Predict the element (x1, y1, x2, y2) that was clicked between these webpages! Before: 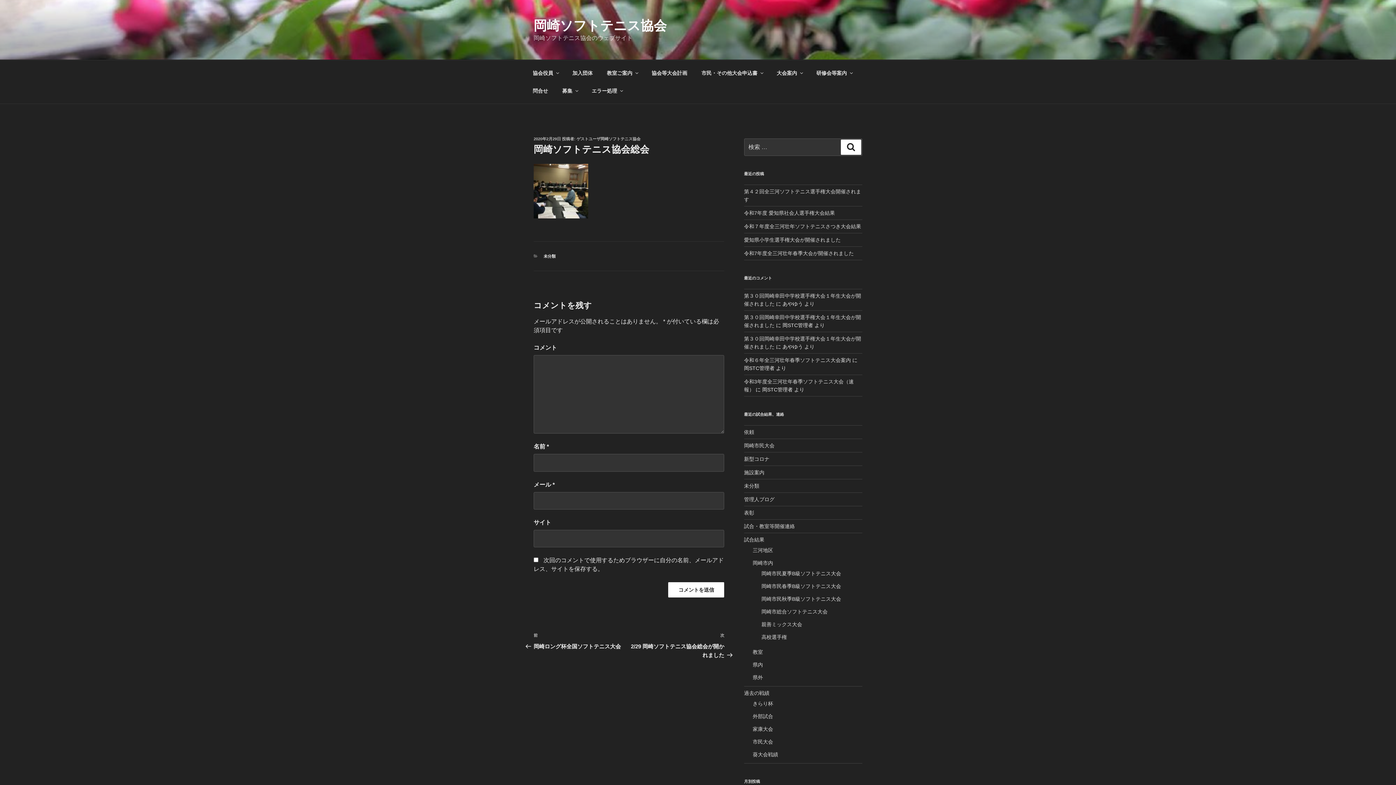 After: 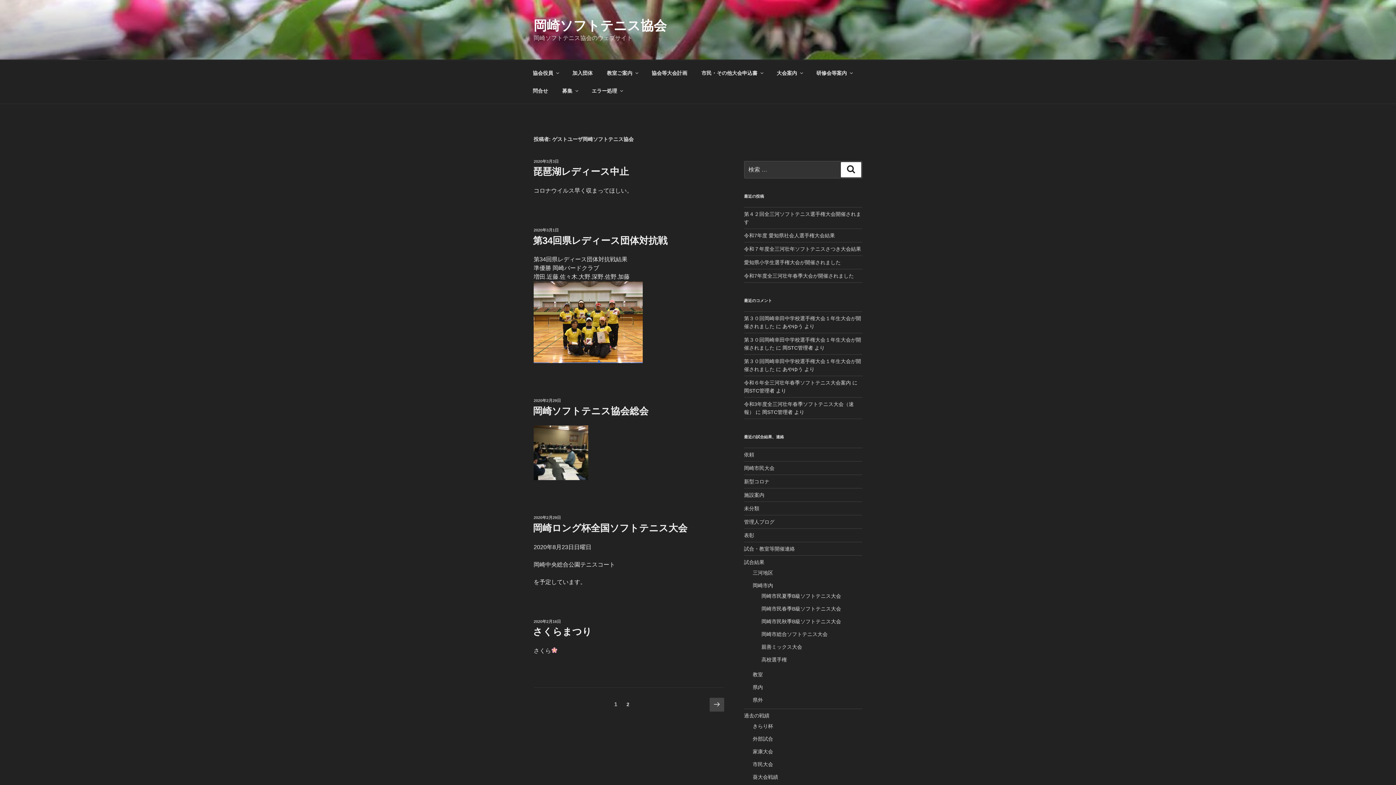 Action: label: ゲストユーザ岡崎ソフトテニス協会 bbox: (576, 136, 640, 141)